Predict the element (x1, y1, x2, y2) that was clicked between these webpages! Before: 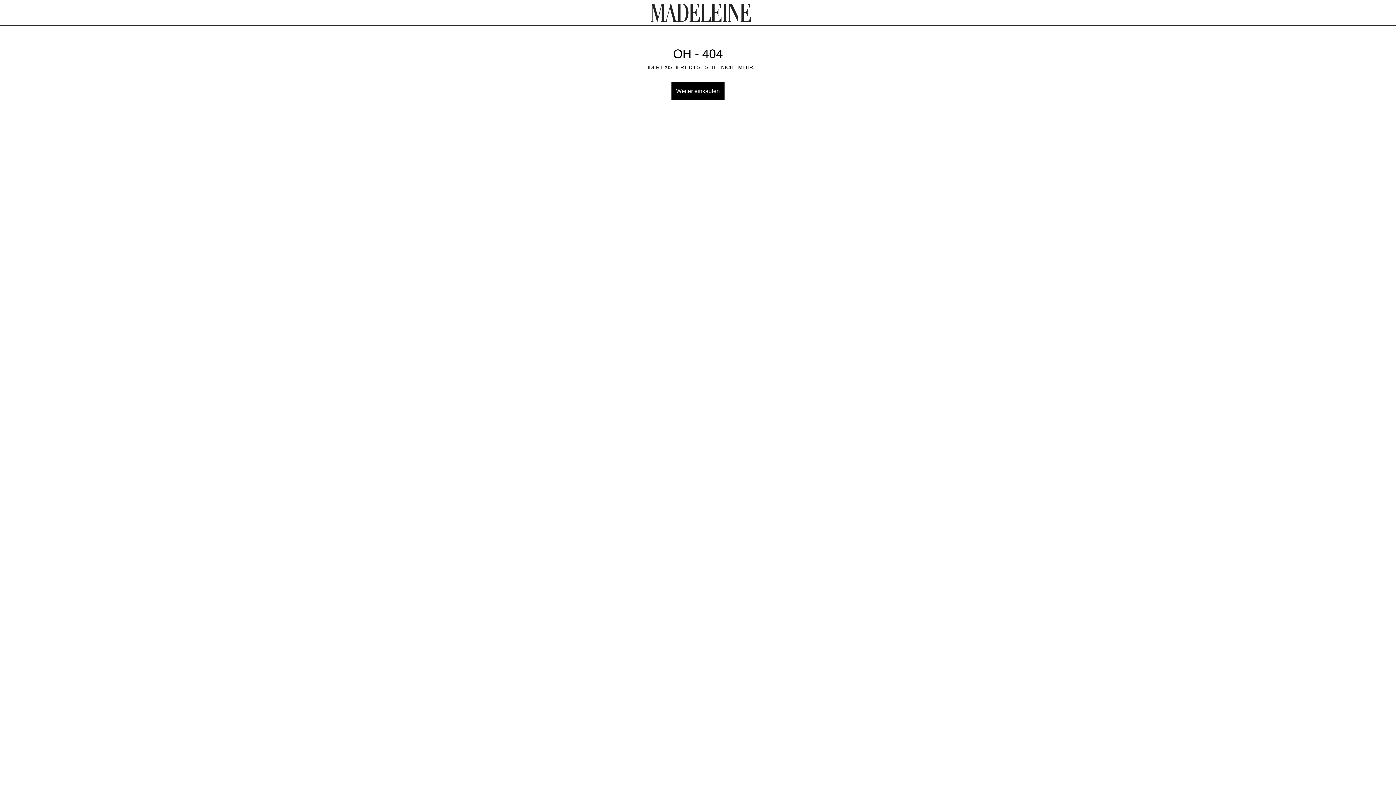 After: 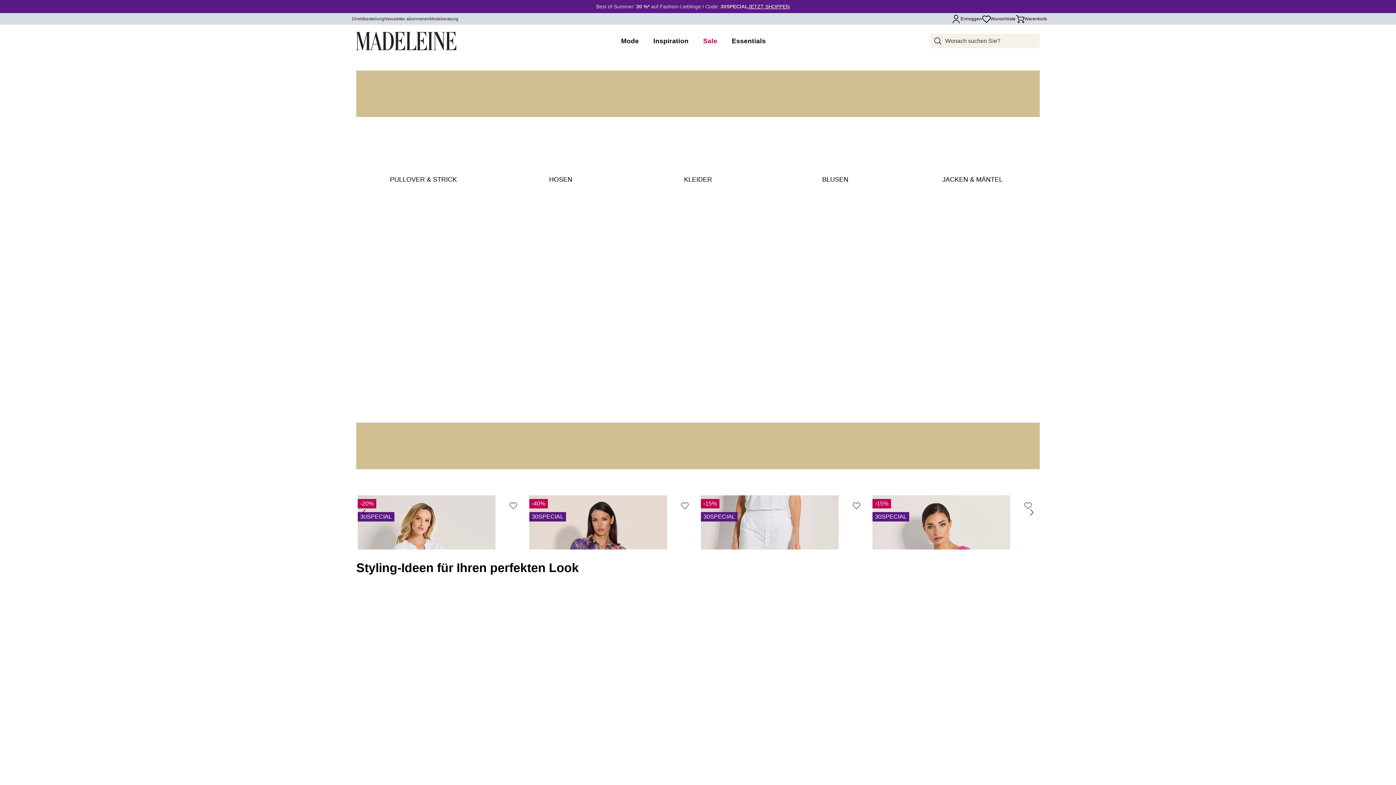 Action: bbox: (651, 3, 751, 21)